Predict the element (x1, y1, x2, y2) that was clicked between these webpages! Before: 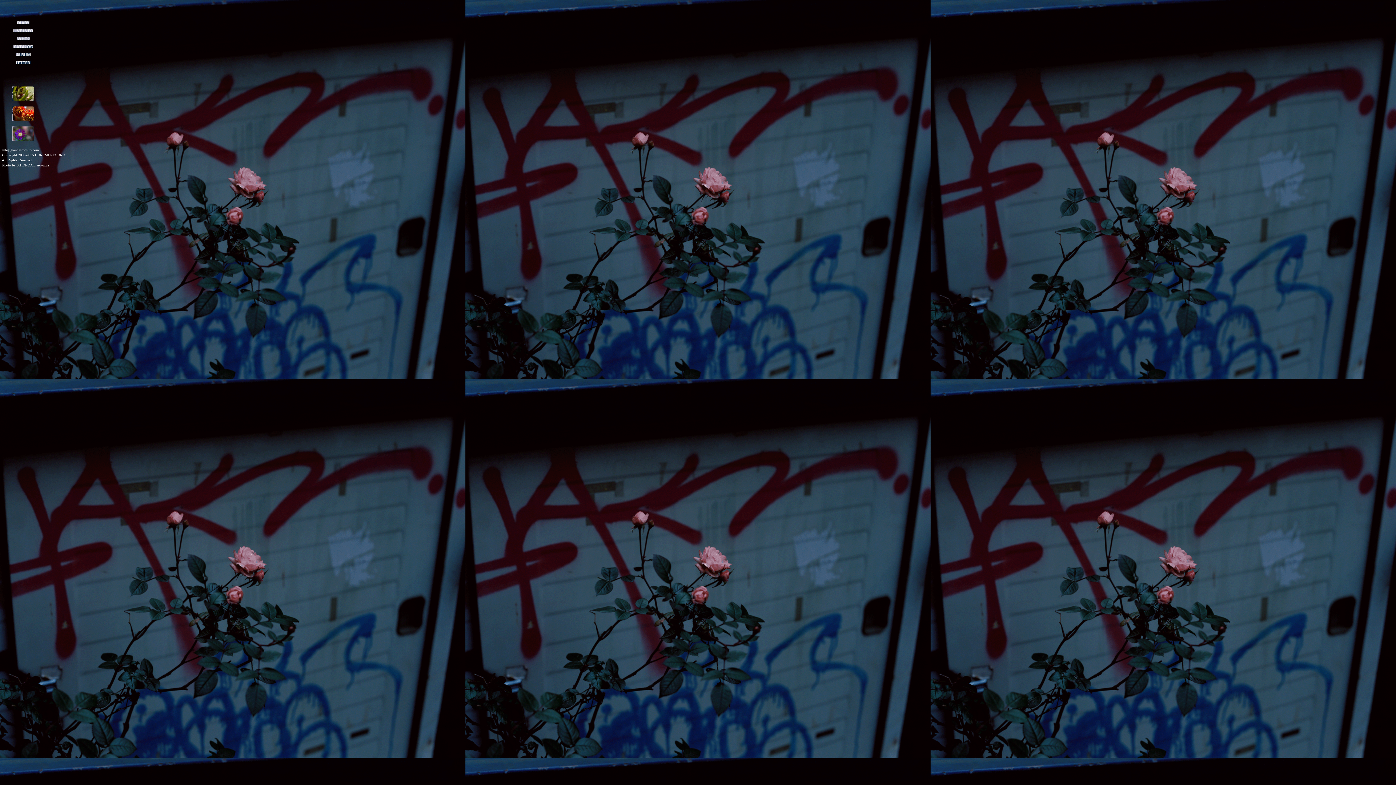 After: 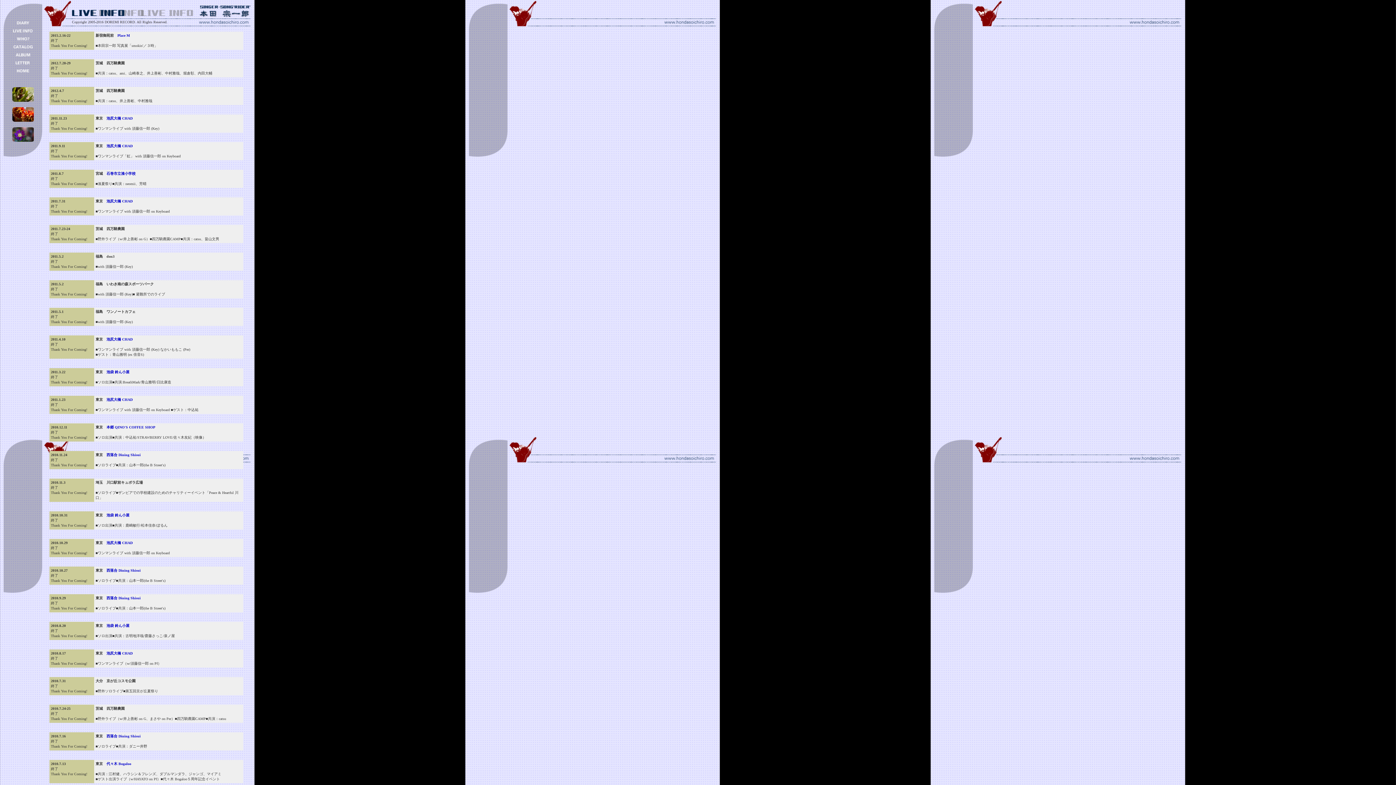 Action: bbox: (13, 27, 33, 33)